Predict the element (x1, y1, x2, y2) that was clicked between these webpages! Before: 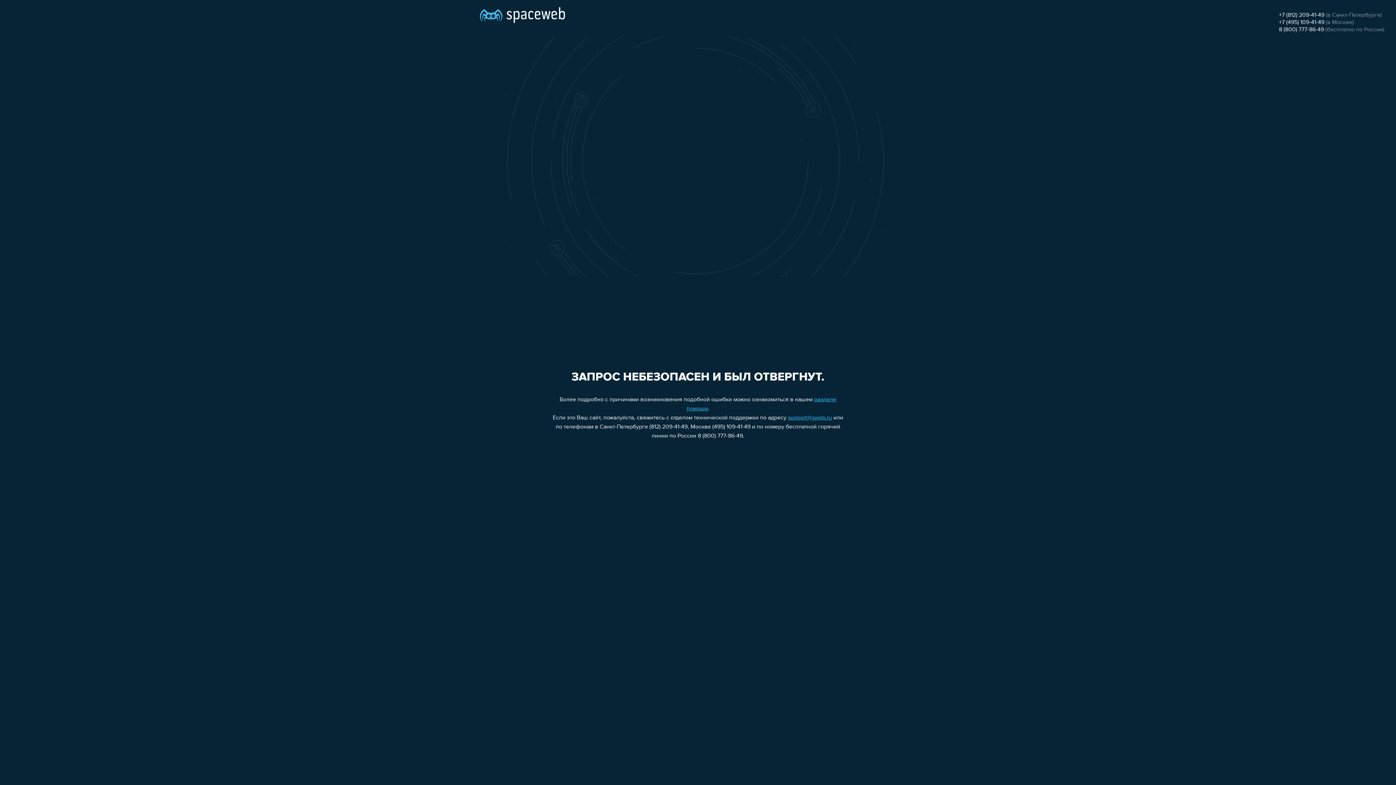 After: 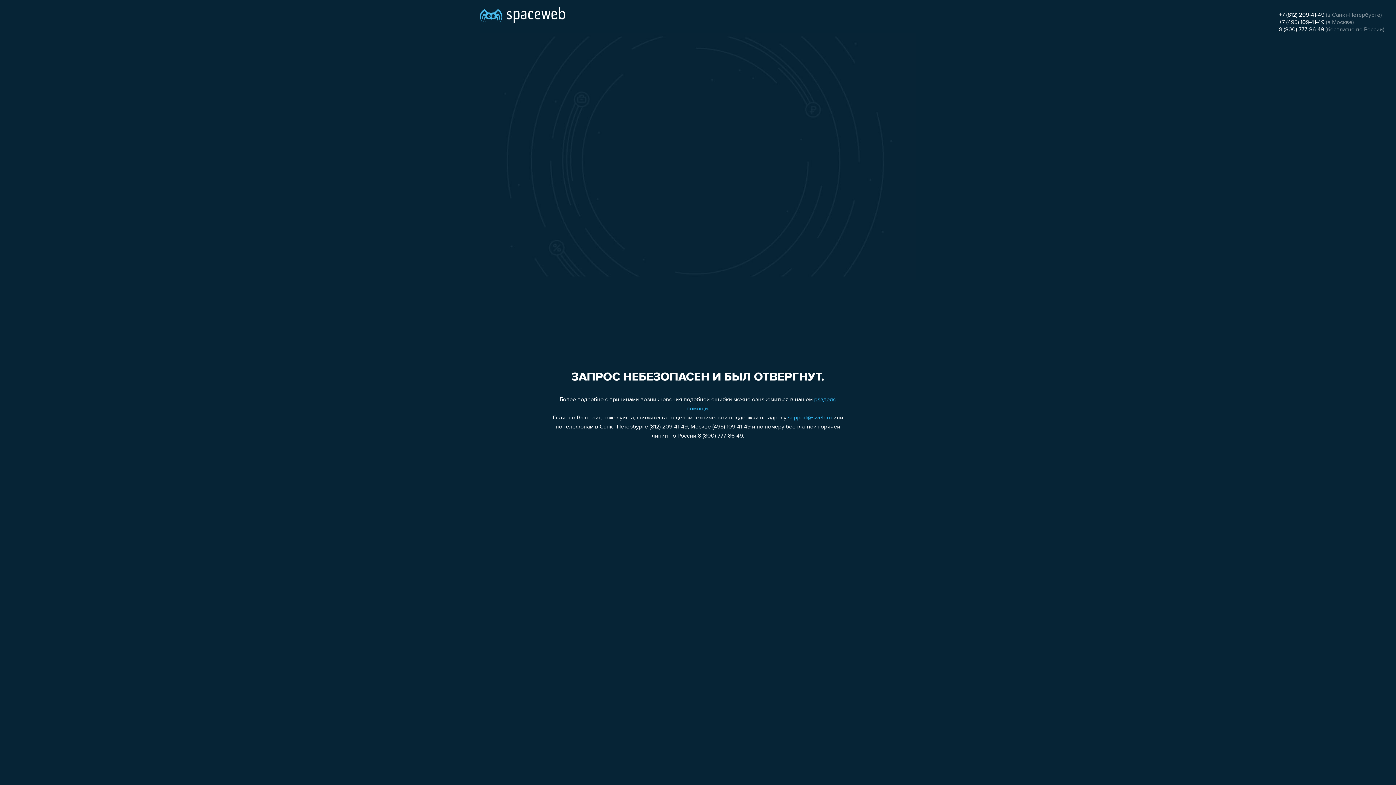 Action: label: +7 (812) 209-41-49 bbox: (1279, 12, 1324, 18)